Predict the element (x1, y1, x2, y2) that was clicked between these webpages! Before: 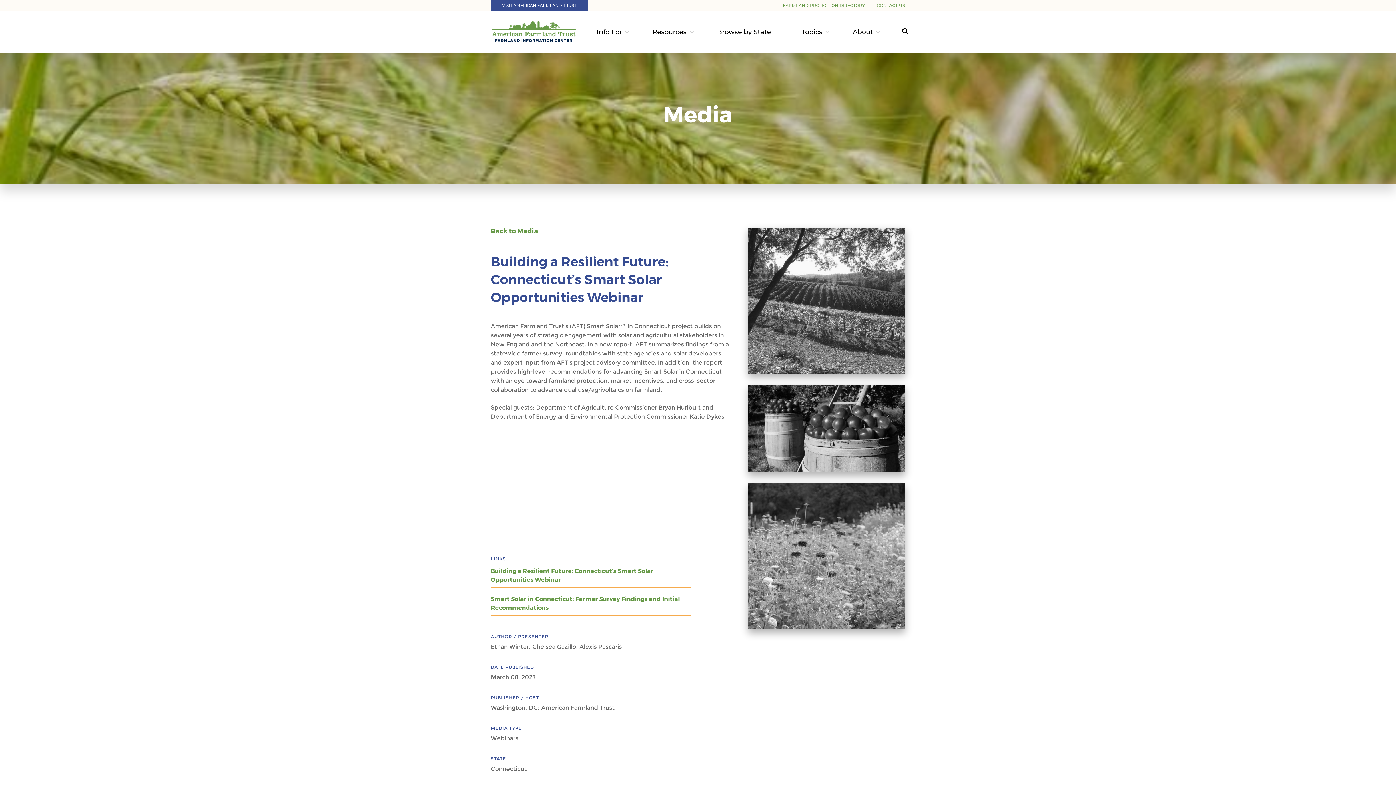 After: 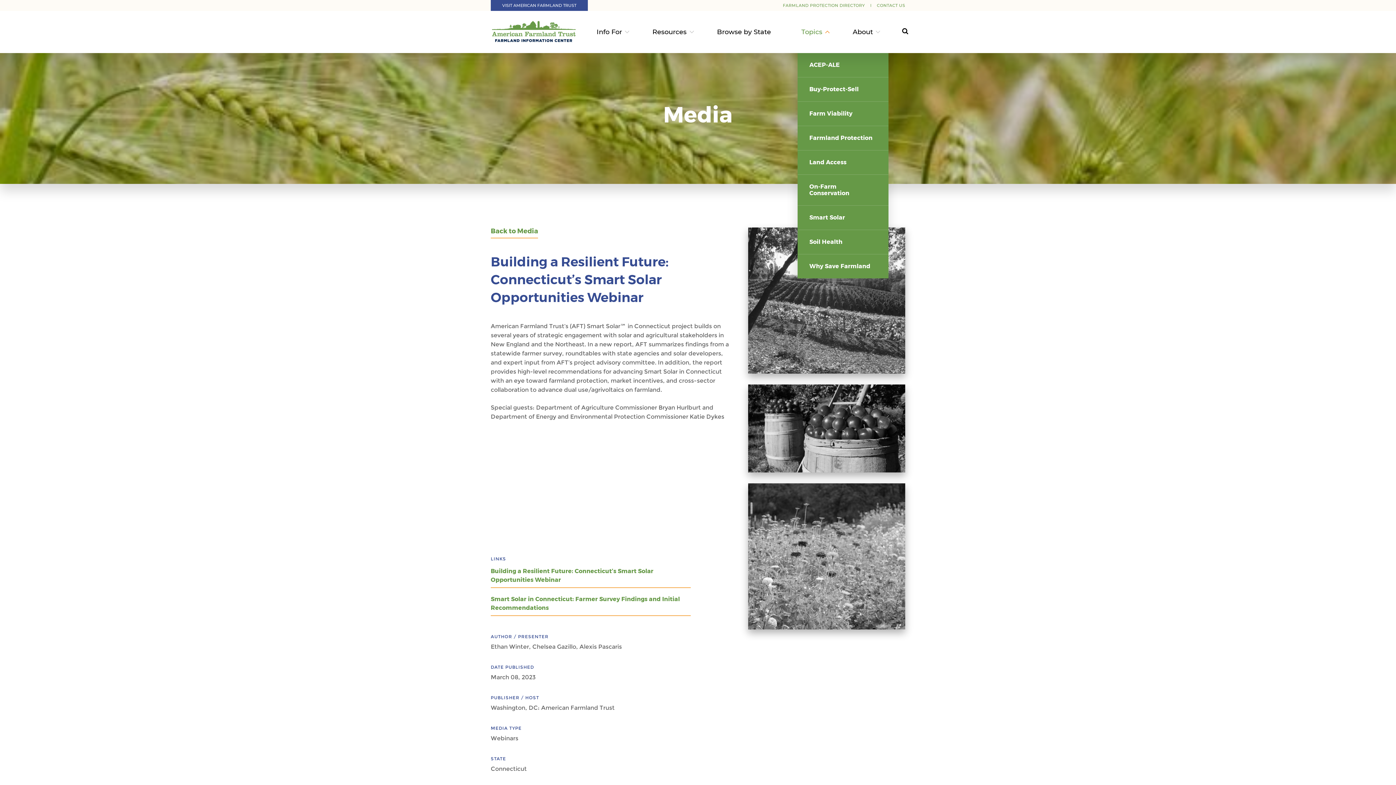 Action: bbox: (797, 10, 826, 53) label: Topics